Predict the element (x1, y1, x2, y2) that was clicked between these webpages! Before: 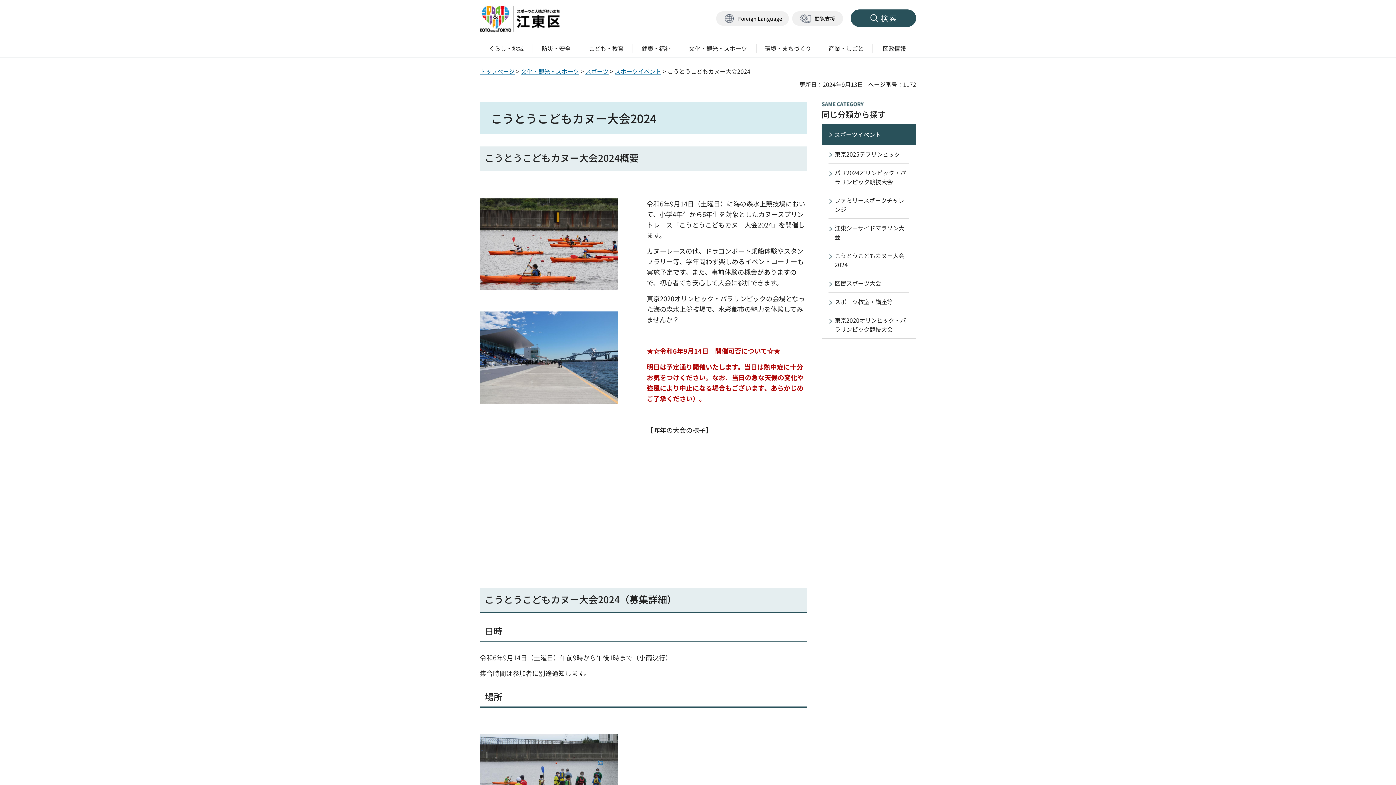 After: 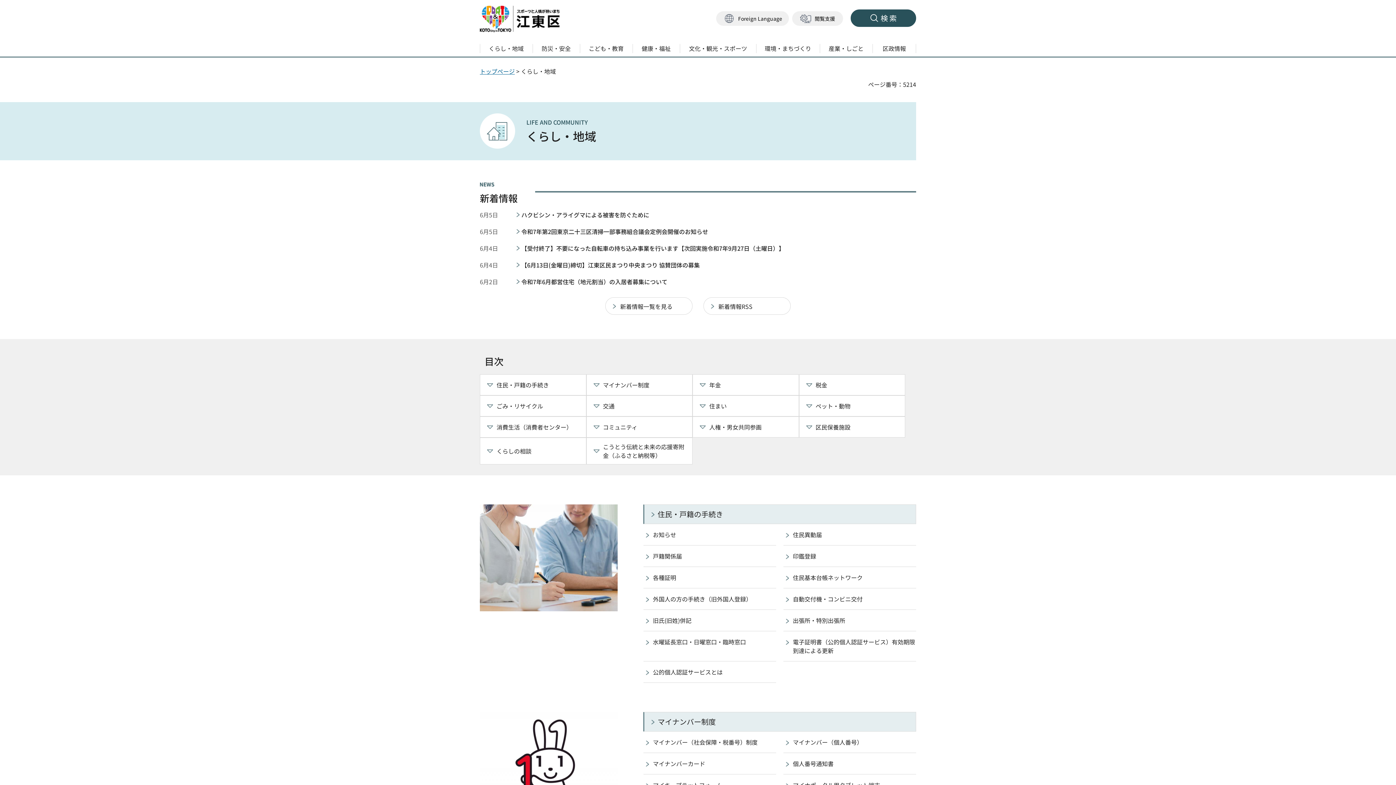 Action: label: くらし・地域 bbox: (480, 40, 532, 56)